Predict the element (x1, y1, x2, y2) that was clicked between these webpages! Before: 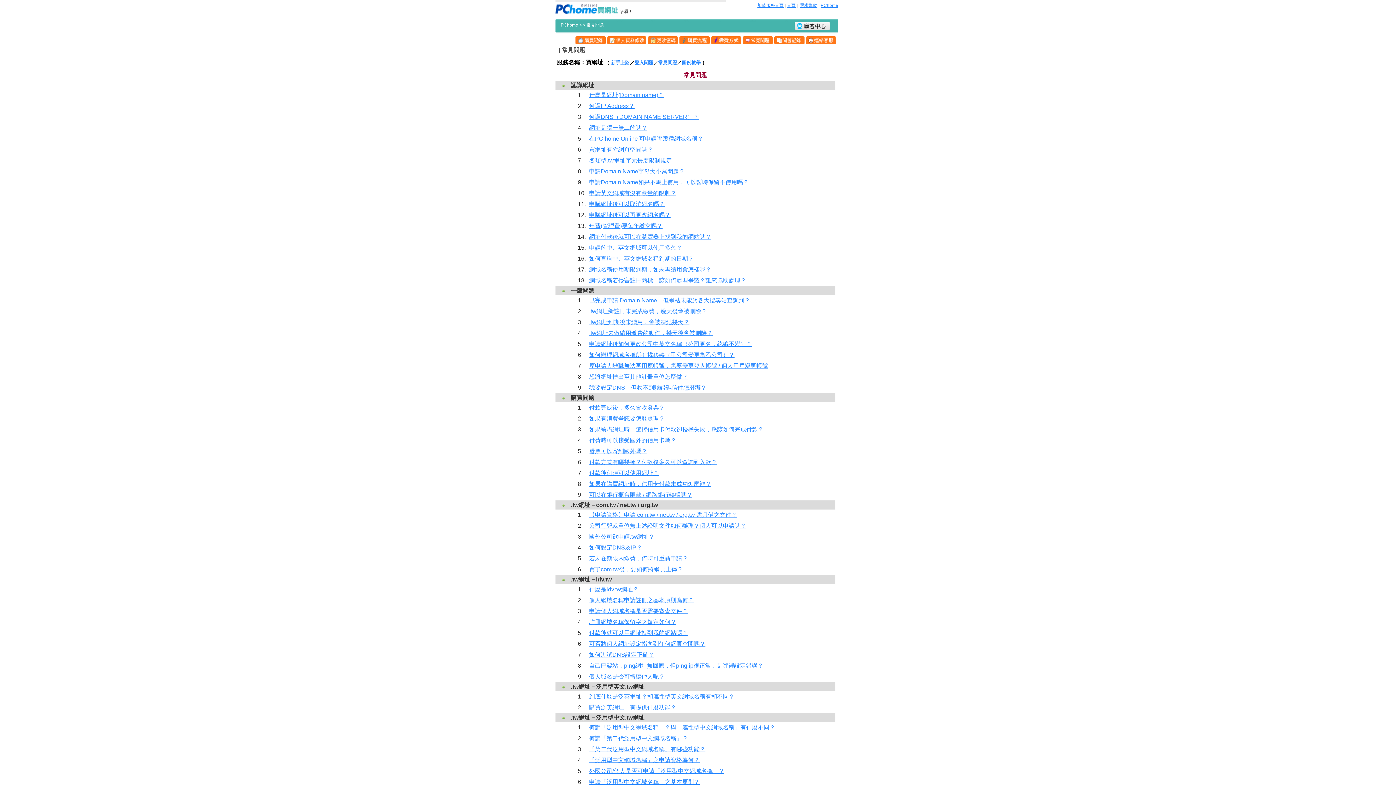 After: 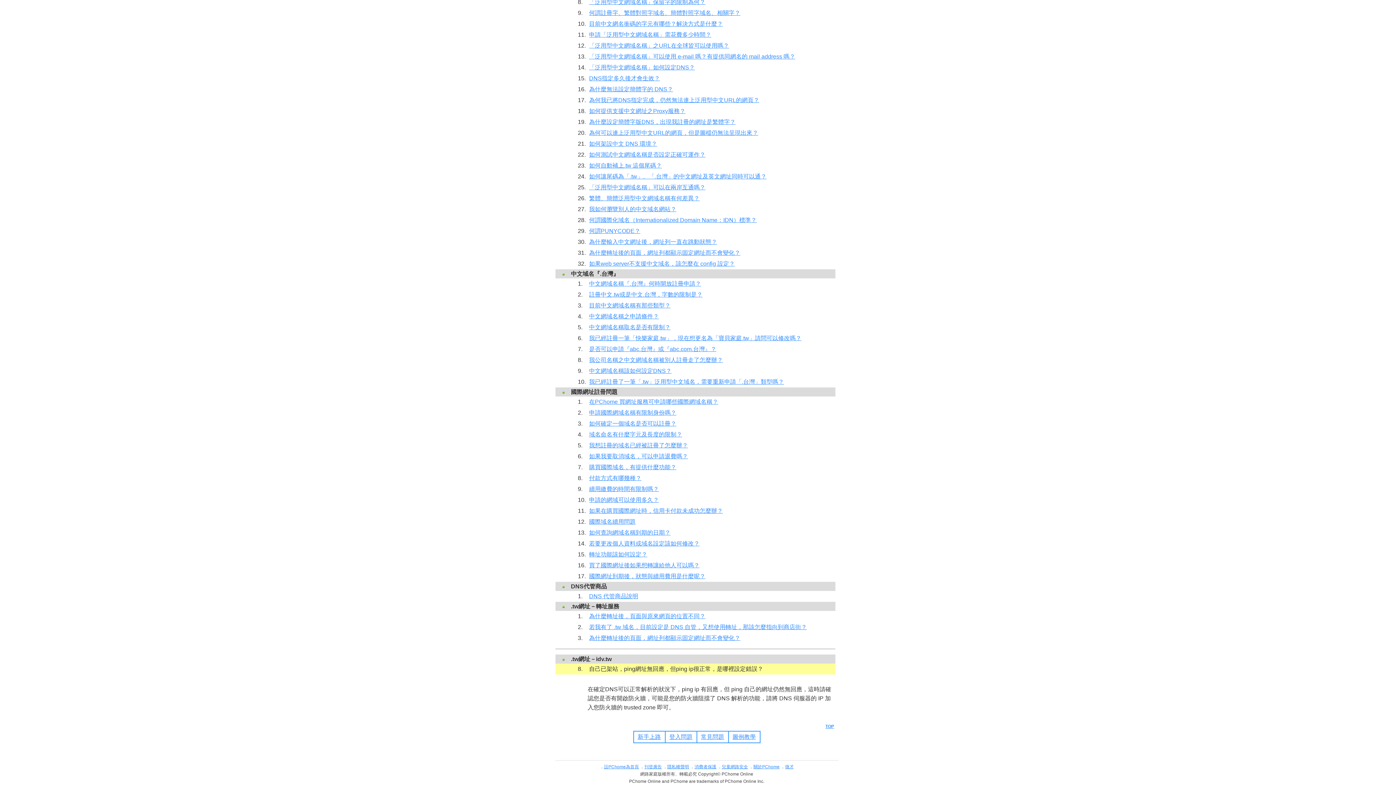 Action: label: 自己已架站，ping網址無回應，但ping ip很正常，是哪裡設定錯誤？ bbox: (589, 662, 763, 669)